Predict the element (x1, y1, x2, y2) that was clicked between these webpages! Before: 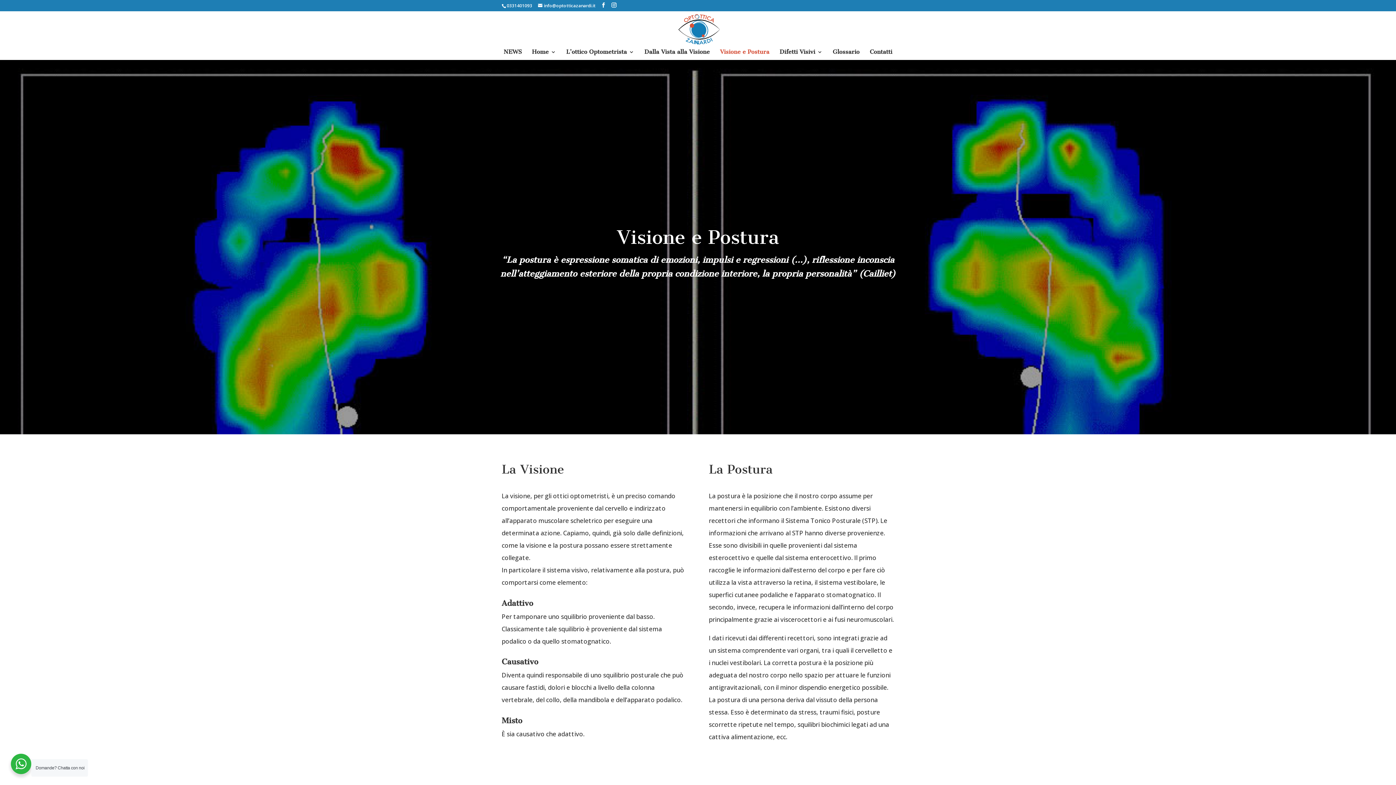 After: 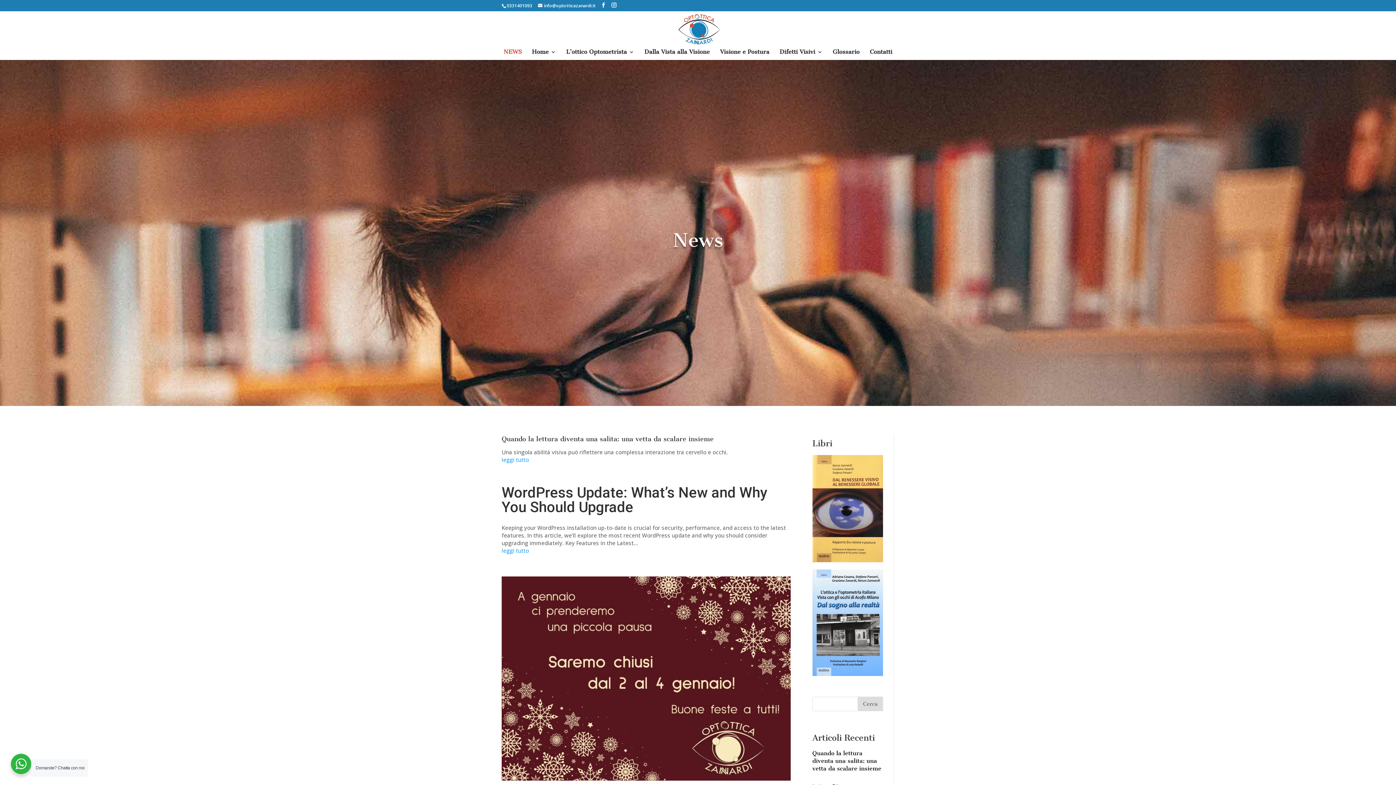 Action: label: NEWS bbox: (503, 49, 522, 60)